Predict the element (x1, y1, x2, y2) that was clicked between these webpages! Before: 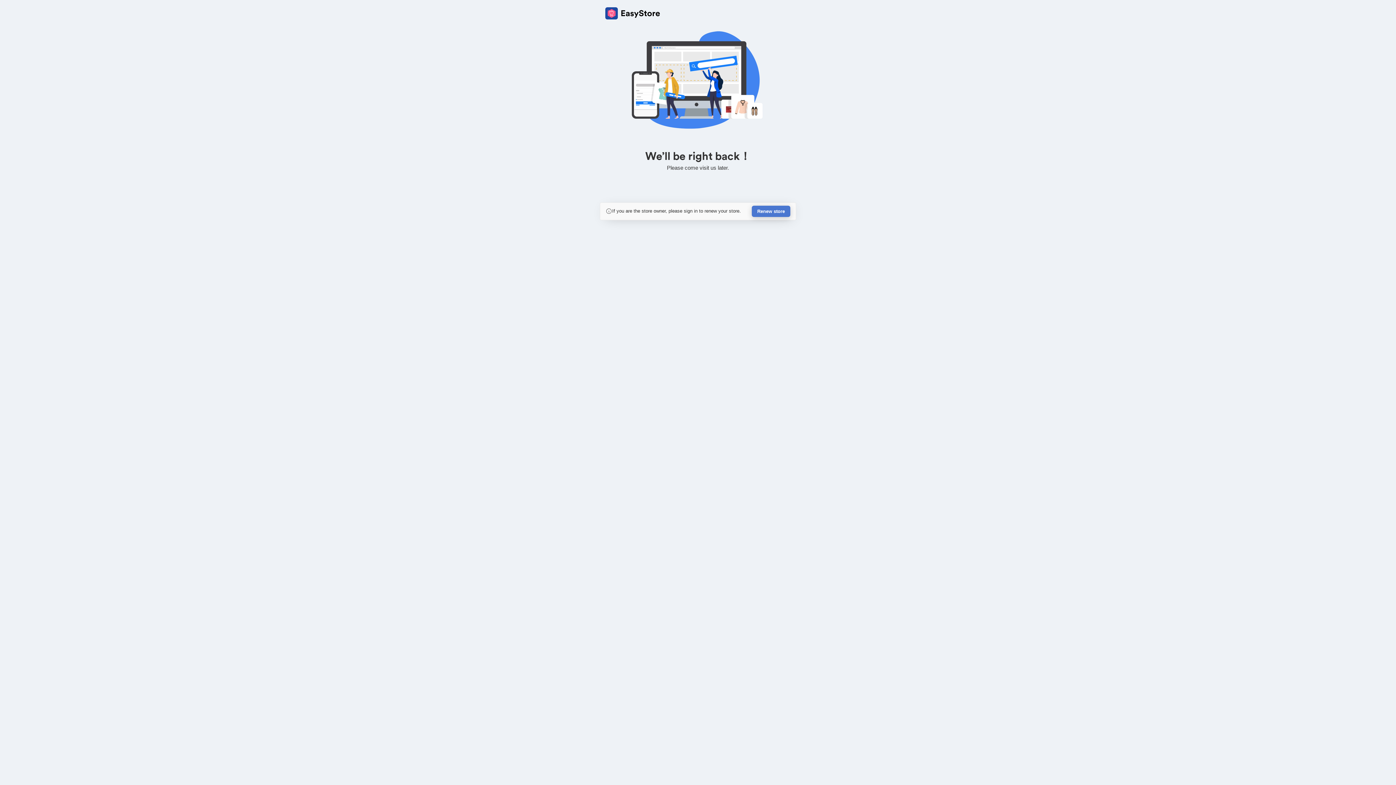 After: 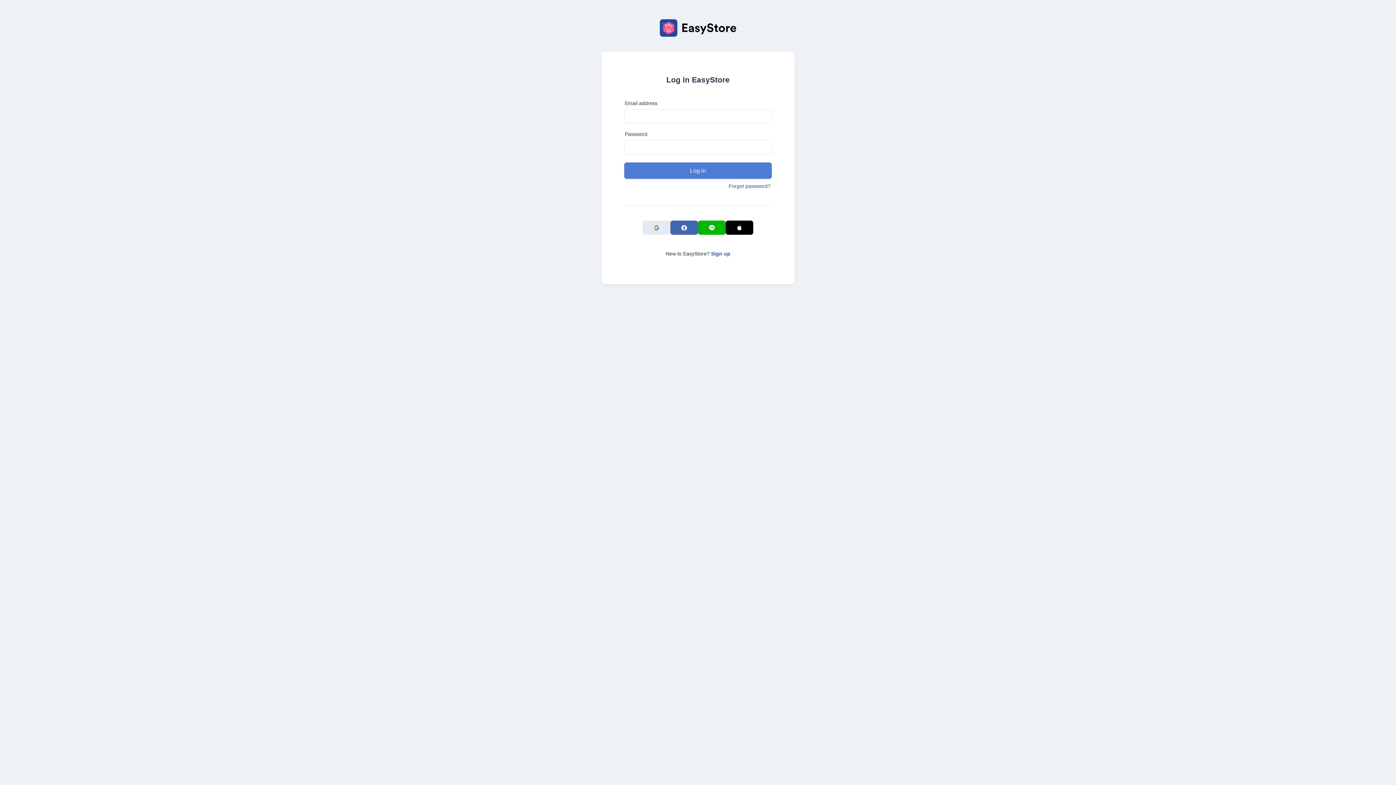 Action: bbox: (752, 205, 790, 217) label: Renew store